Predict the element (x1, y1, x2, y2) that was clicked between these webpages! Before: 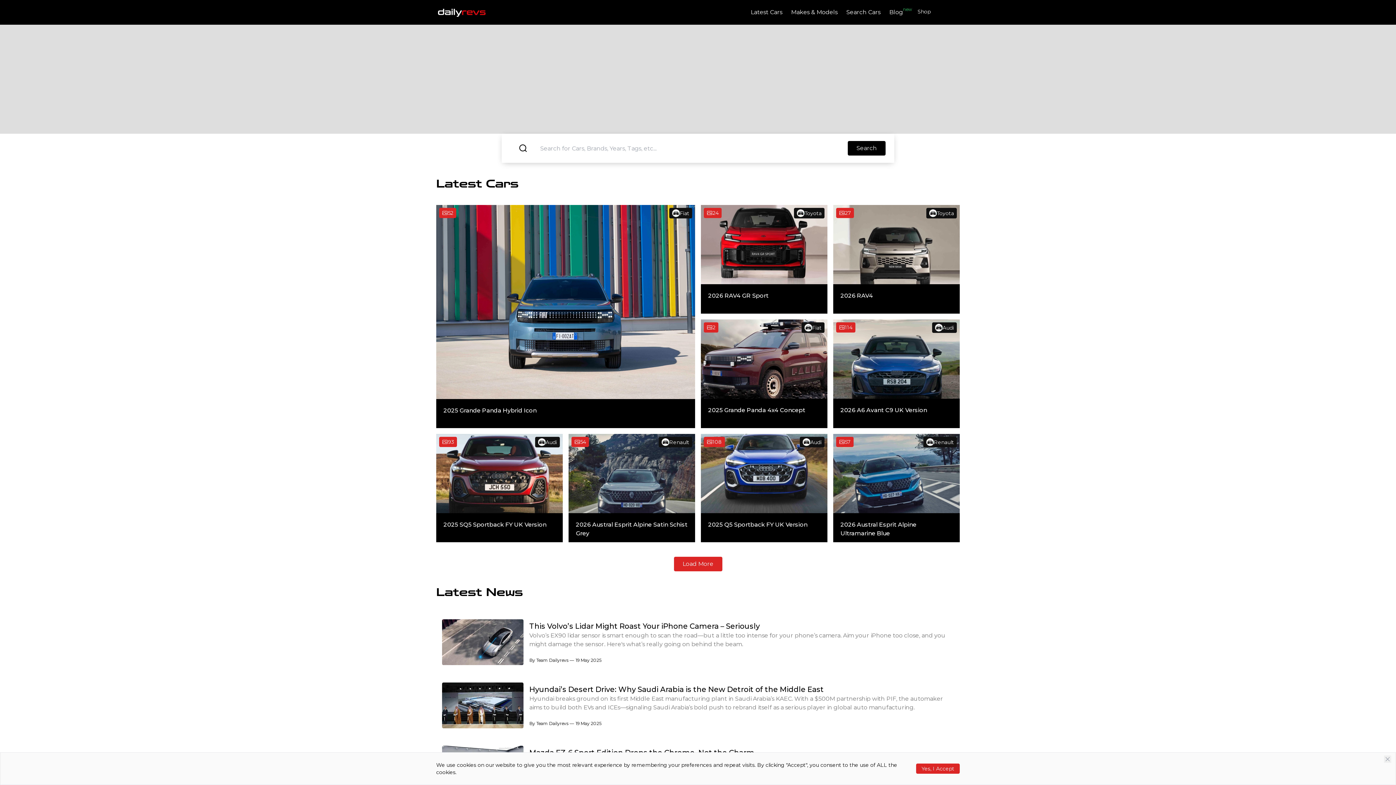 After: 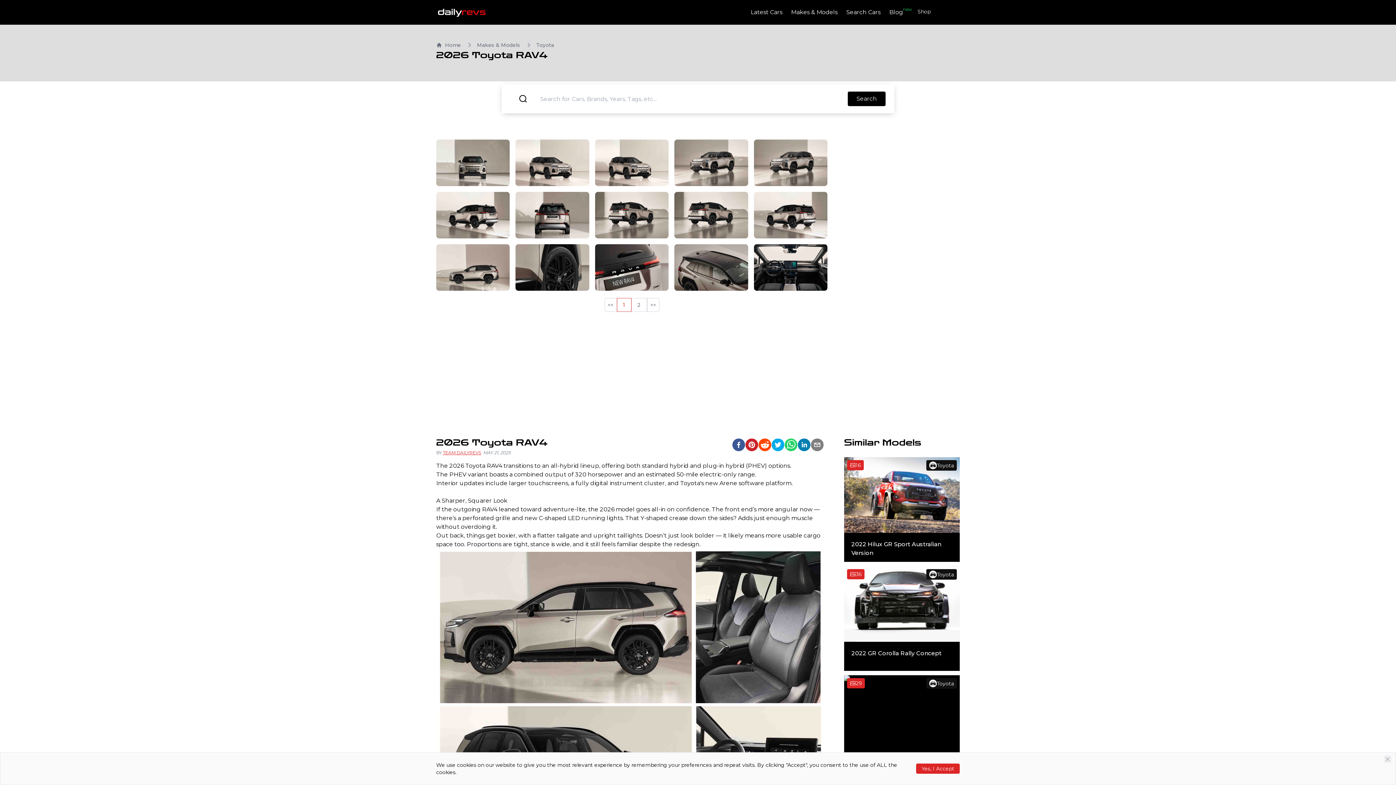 Action: bbox: (833, 205, 960, 313) label: 27

Toyota

2026 RAV4